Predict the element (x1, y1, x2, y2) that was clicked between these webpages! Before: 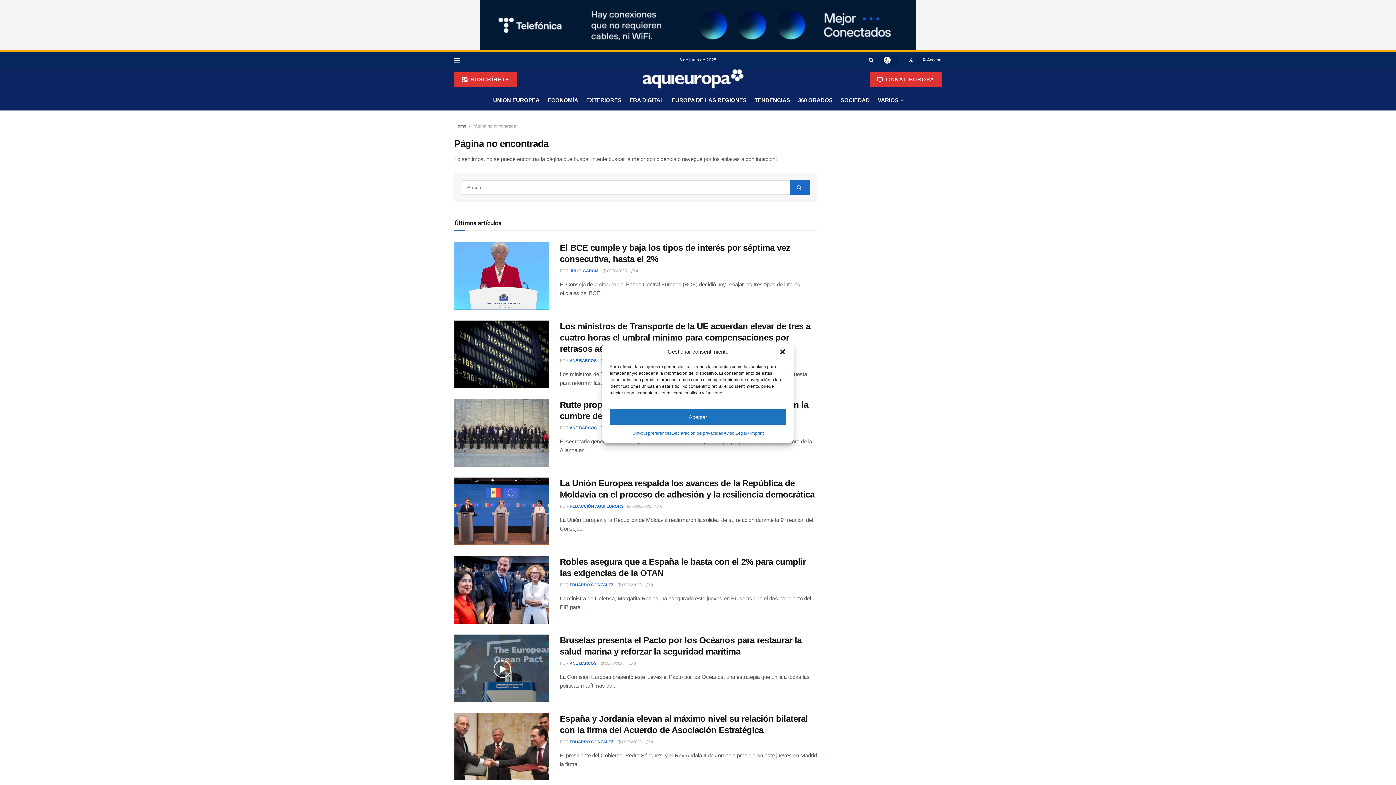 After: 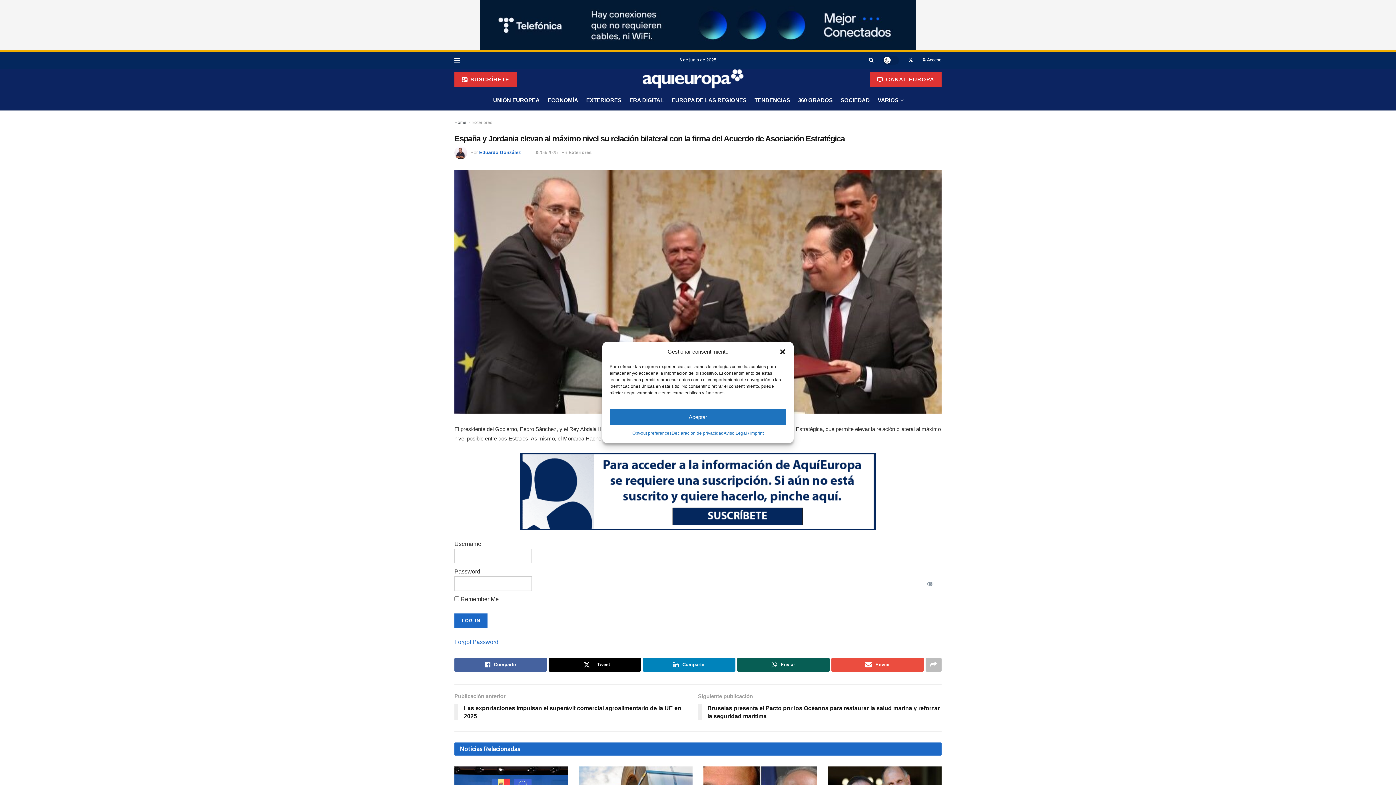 Action: bbox: (645, 739, 653, 744) label:  0